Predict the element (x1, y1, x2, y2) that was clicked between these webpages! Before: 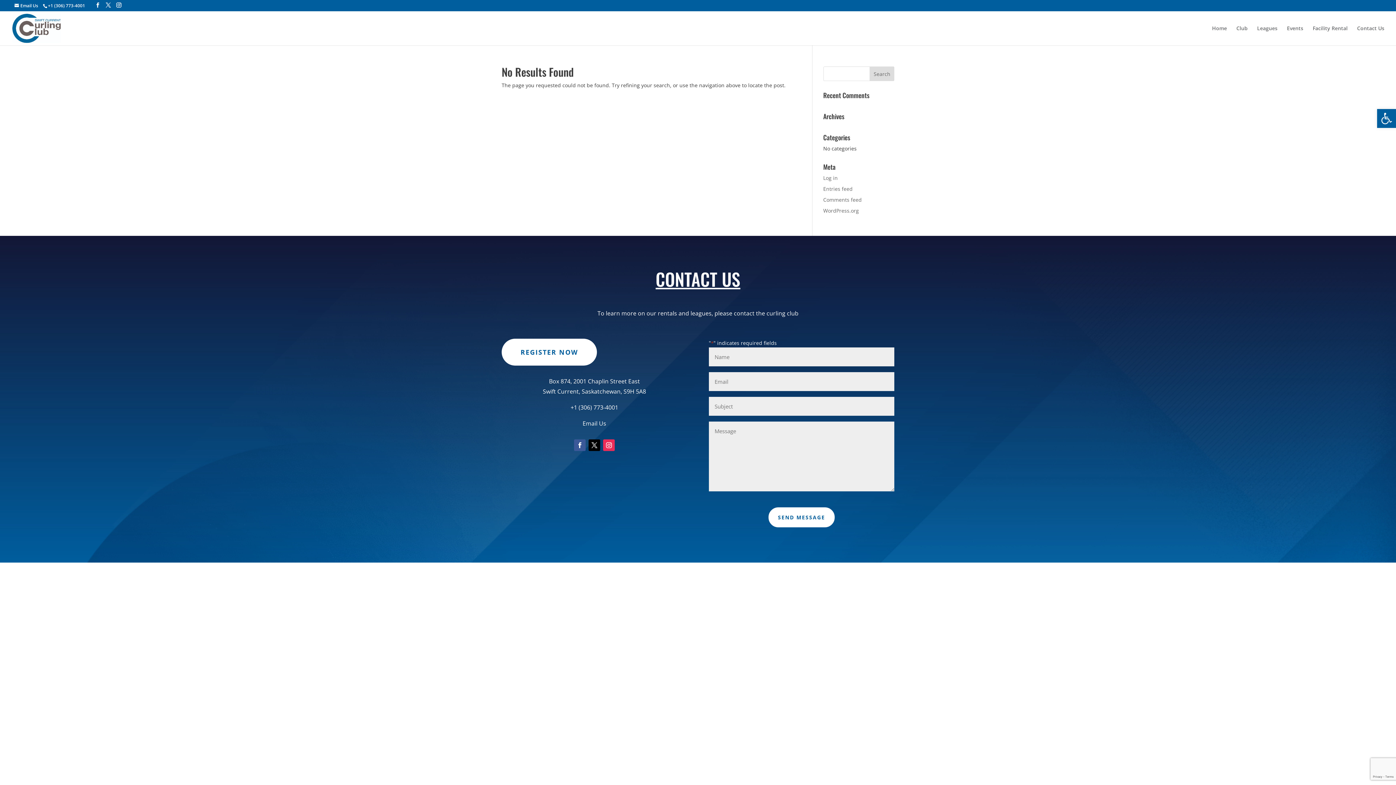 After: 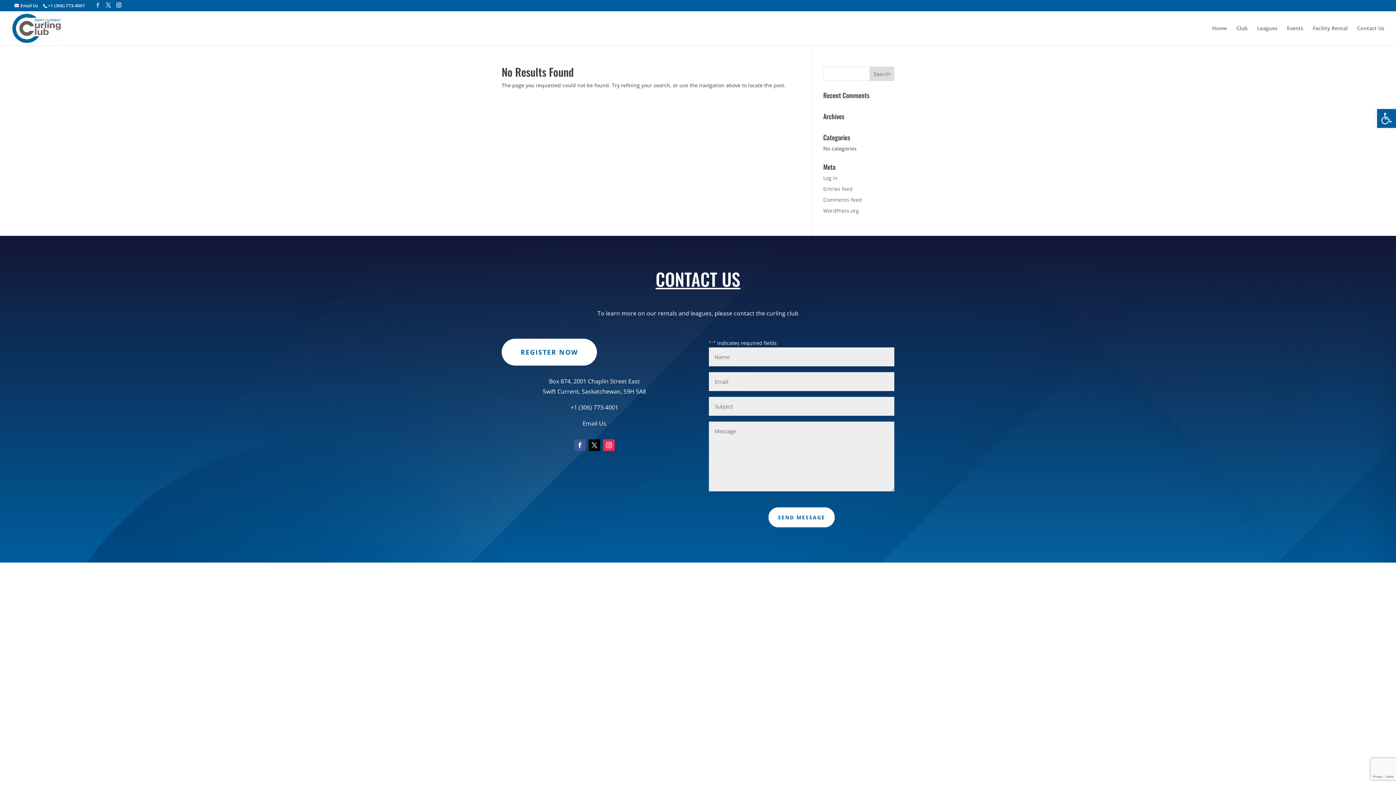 Action: bbox: (95, 2, 100, 8)